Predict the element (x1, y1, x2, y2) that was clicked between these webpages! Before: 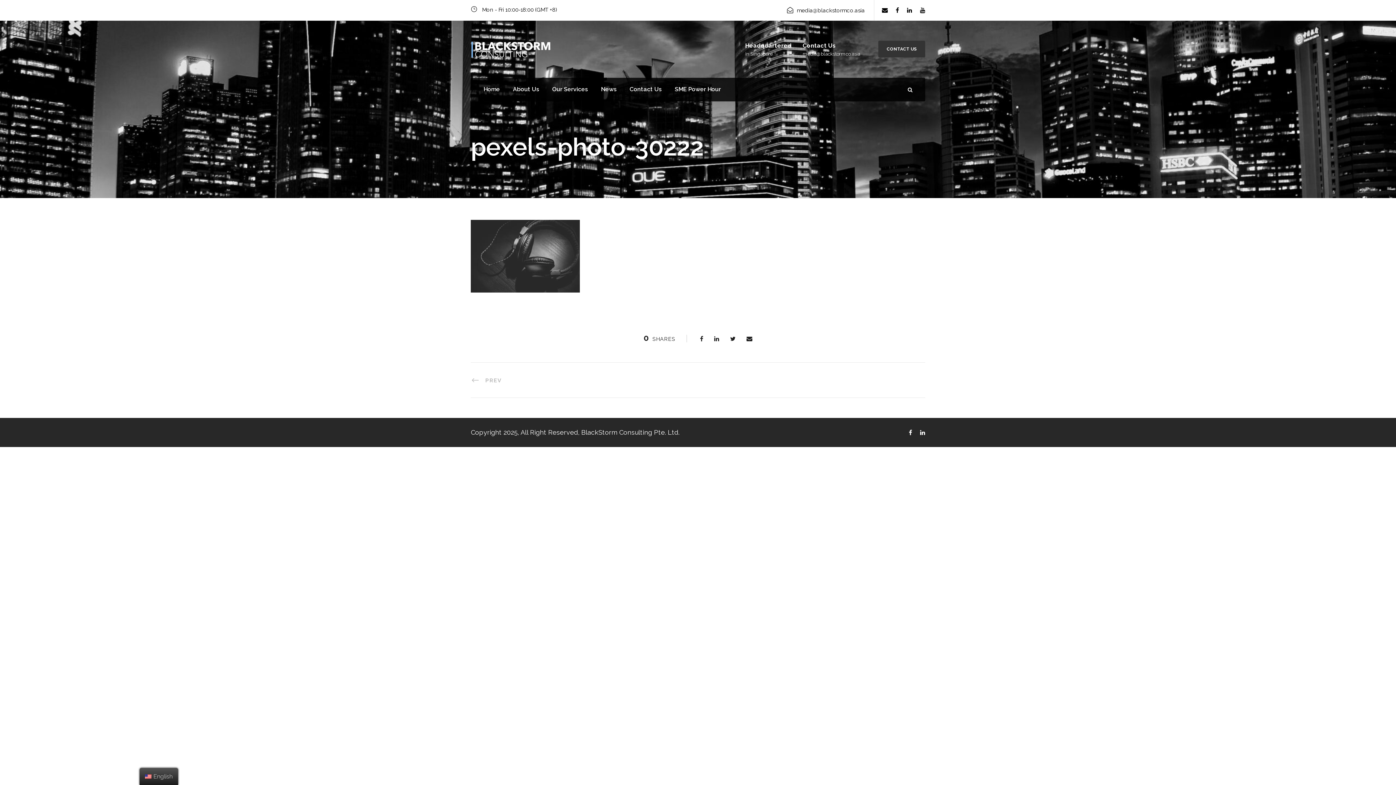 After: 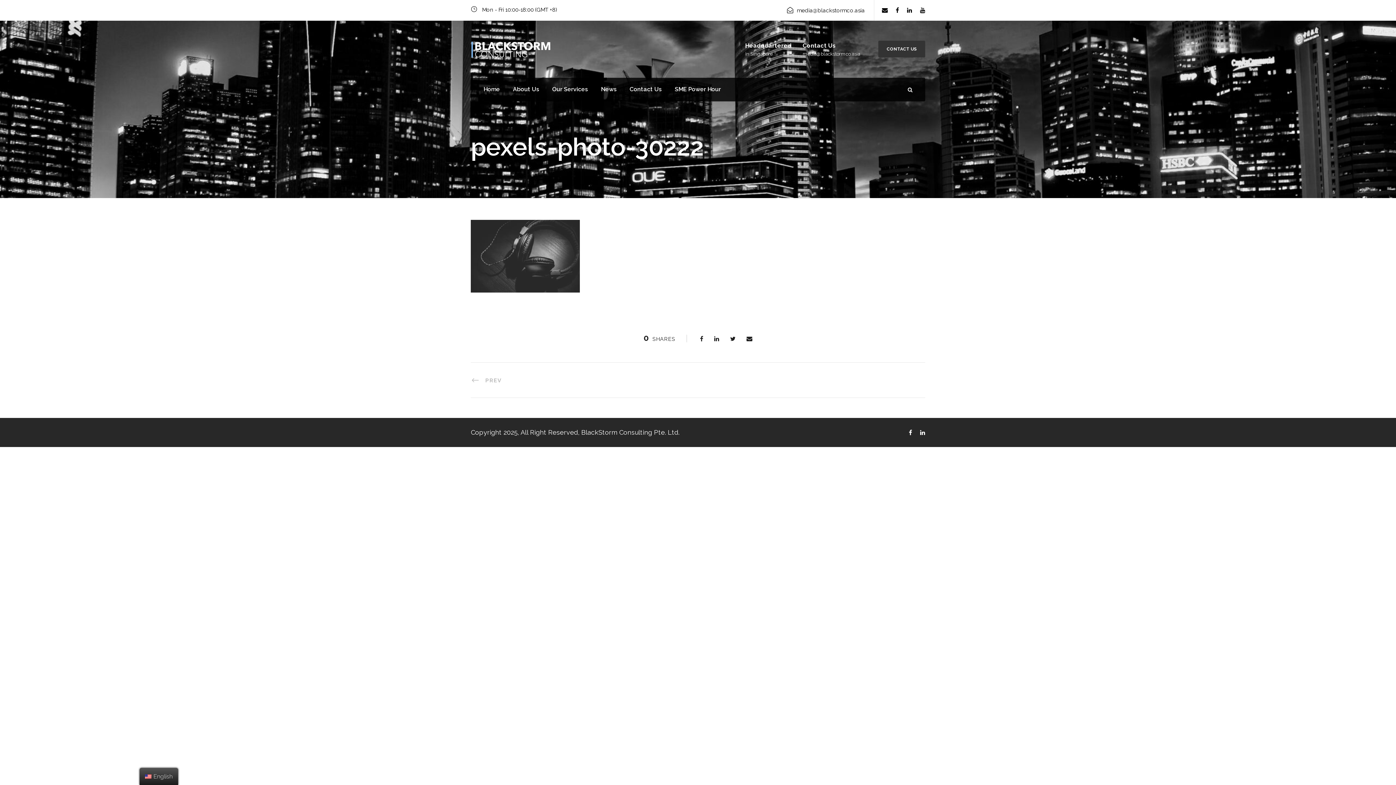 Action: bbox: (896, 6, 899, 13)